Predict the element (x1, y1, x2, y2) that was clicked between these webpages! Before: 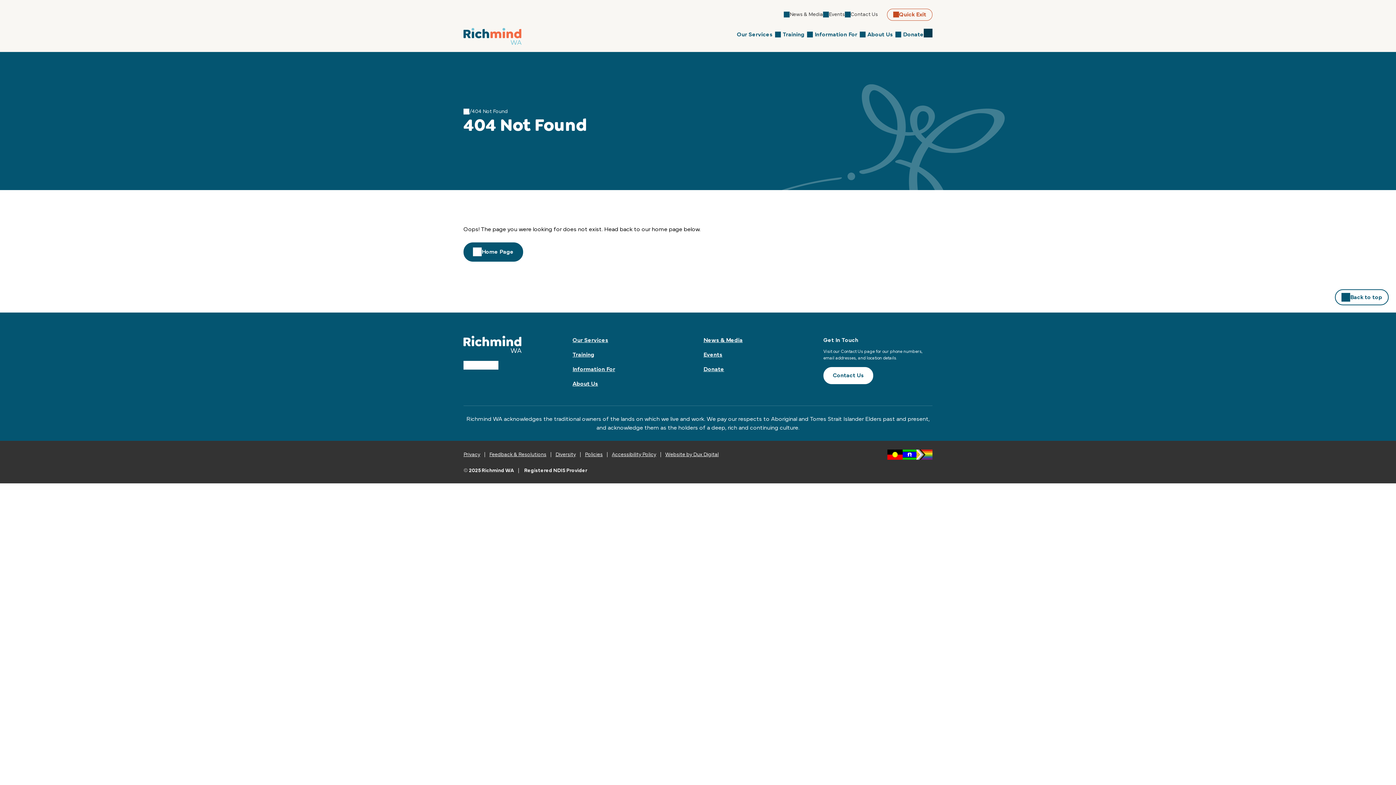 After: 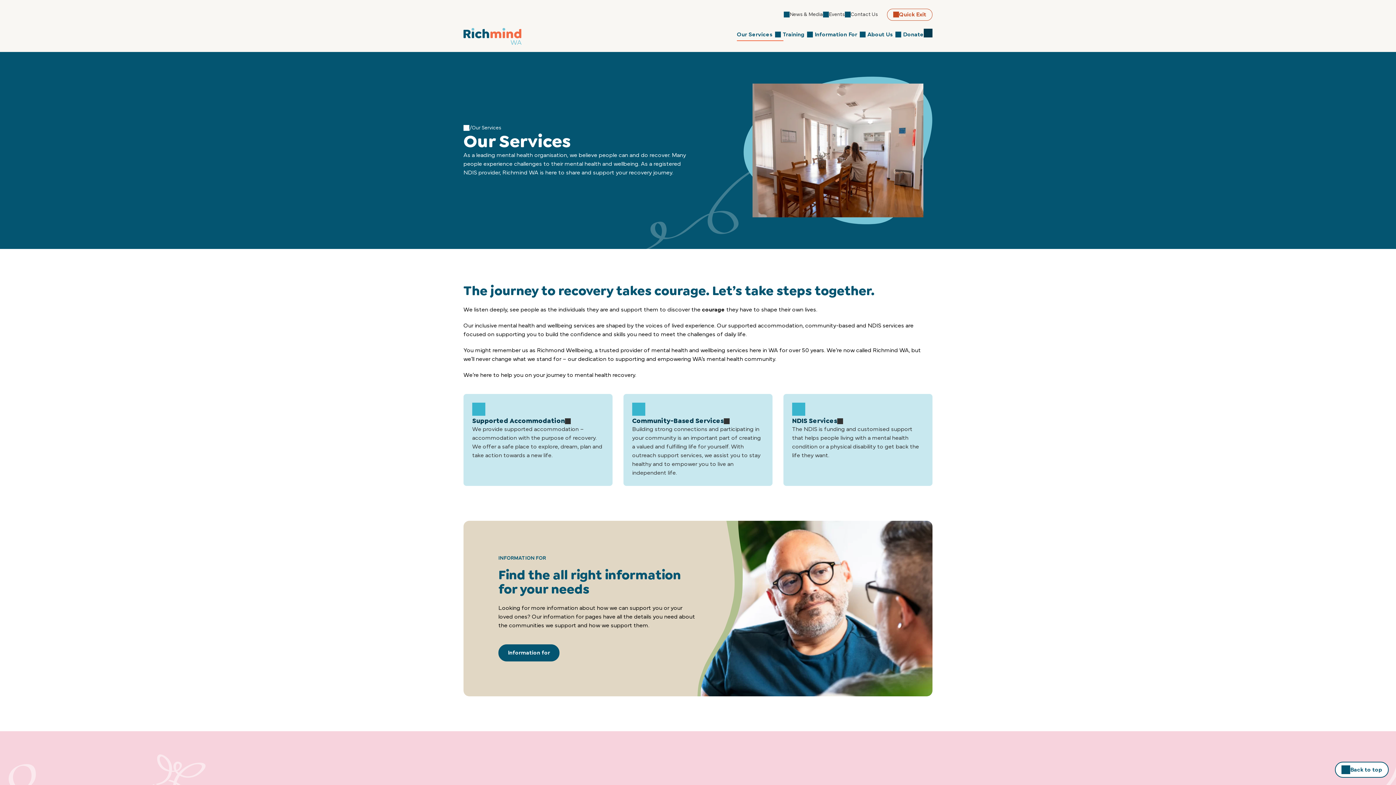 Action: label: Our Services bbox: (737, 20, 783, 48)